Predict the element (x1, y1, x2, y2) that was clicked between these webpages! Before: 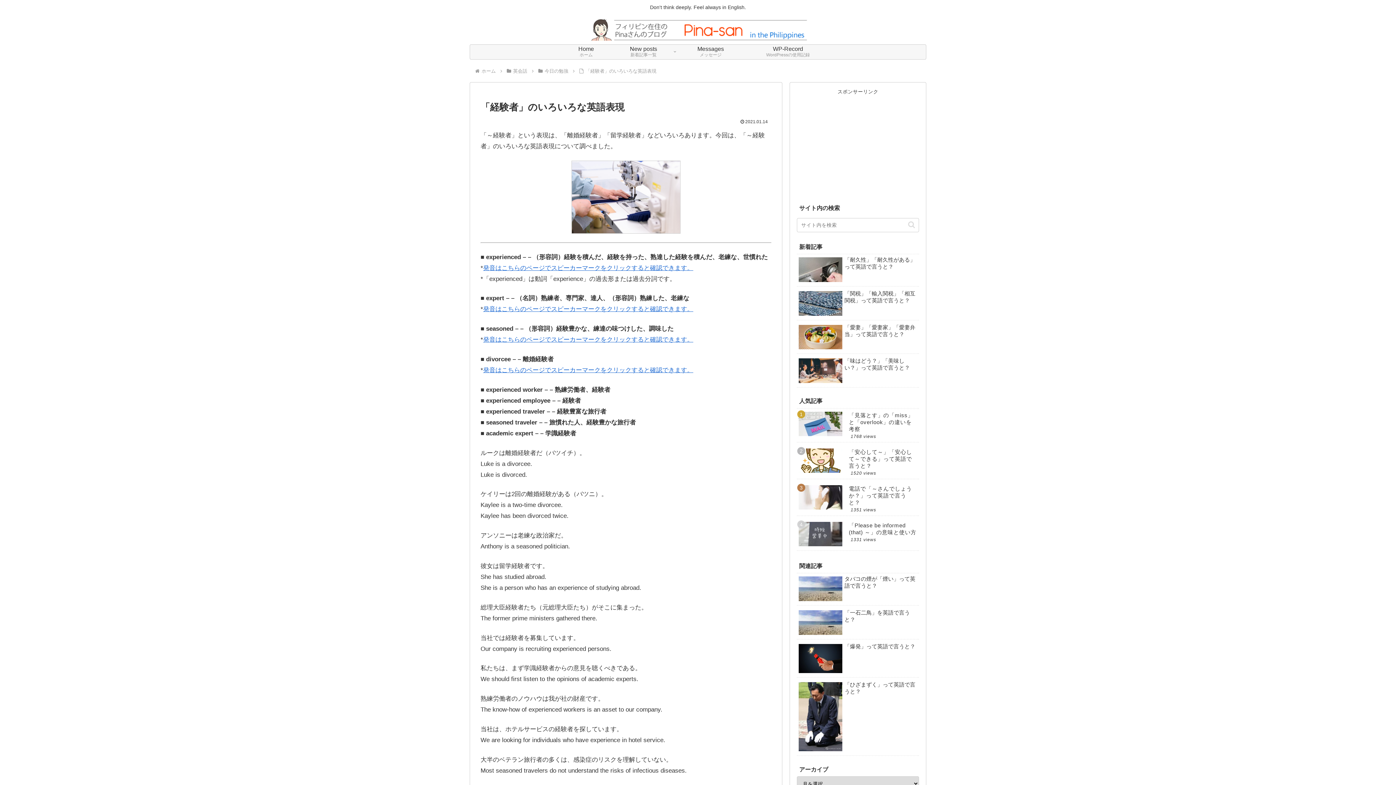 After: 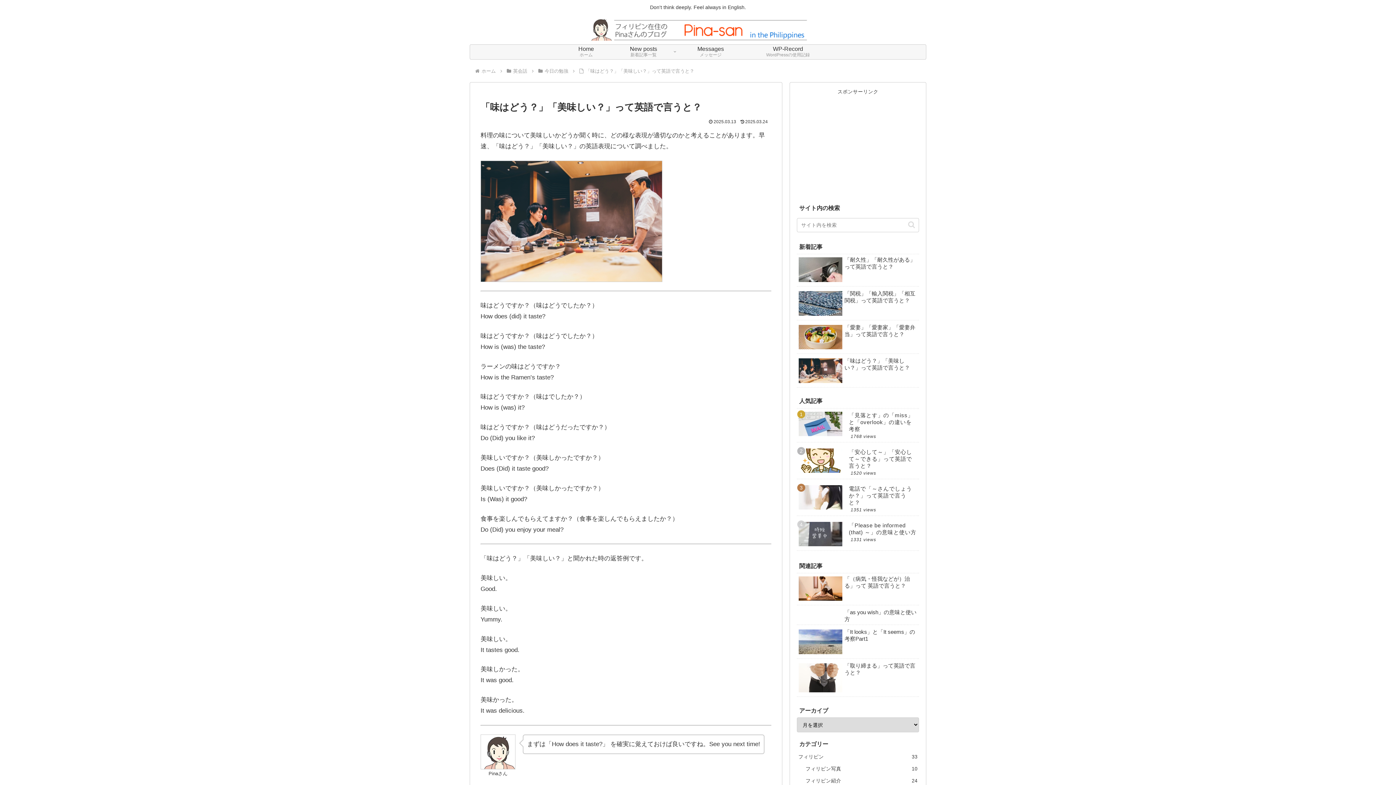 Action: bbox: (797, 355, 919, 388) label: 「味はどう？」「美味しい？」って英語で言うと？